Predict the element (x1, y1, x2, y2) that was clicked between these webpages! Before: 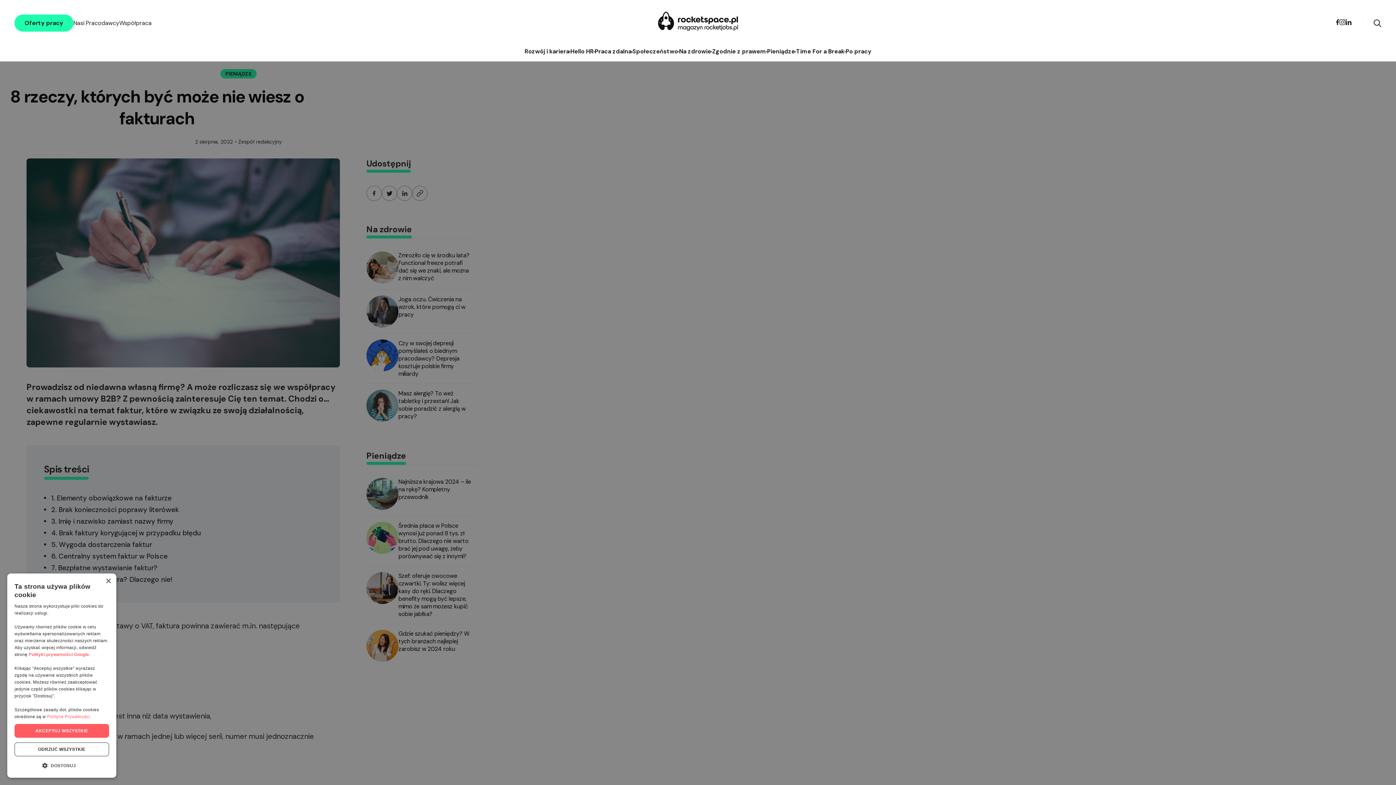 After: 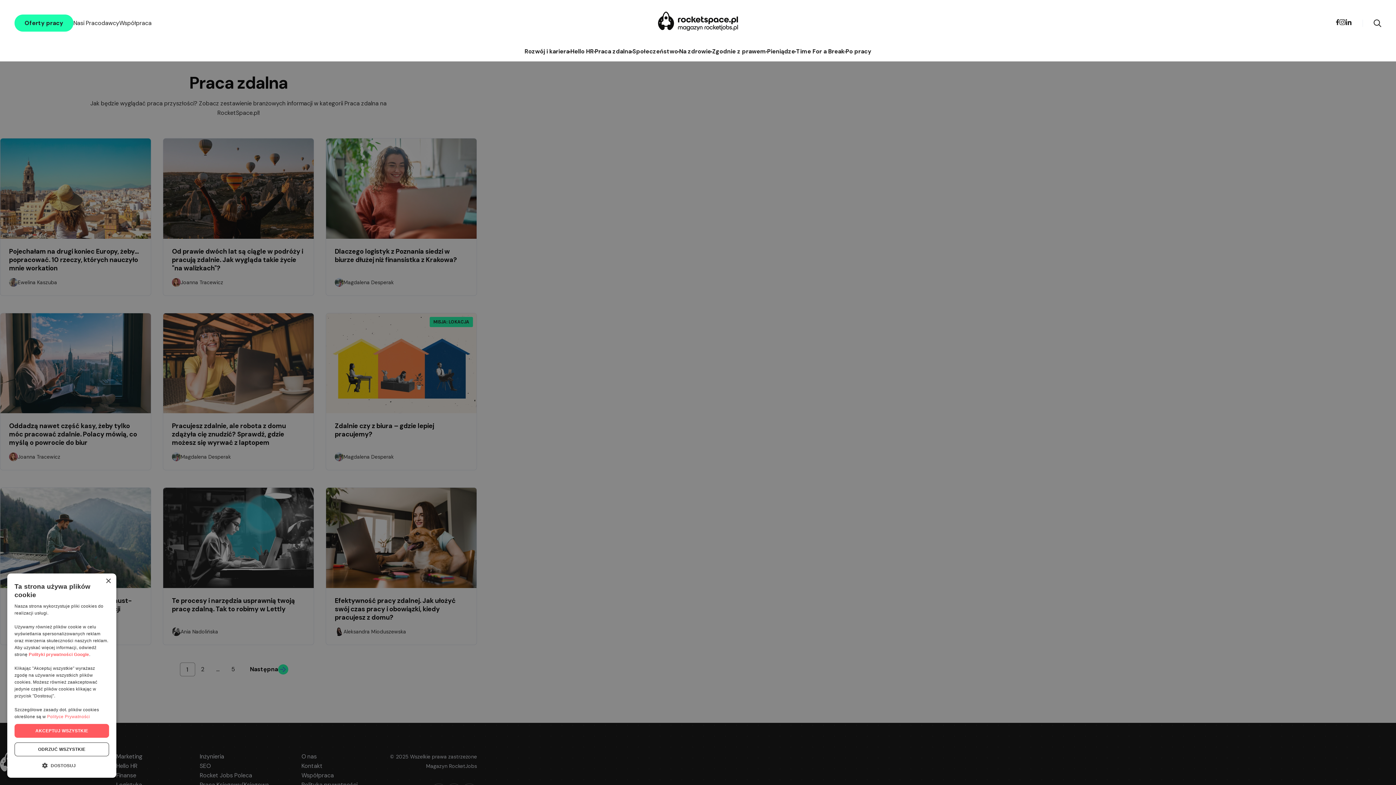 Action: bbox: (594, 46, 631, 56) label: Praca zdalna